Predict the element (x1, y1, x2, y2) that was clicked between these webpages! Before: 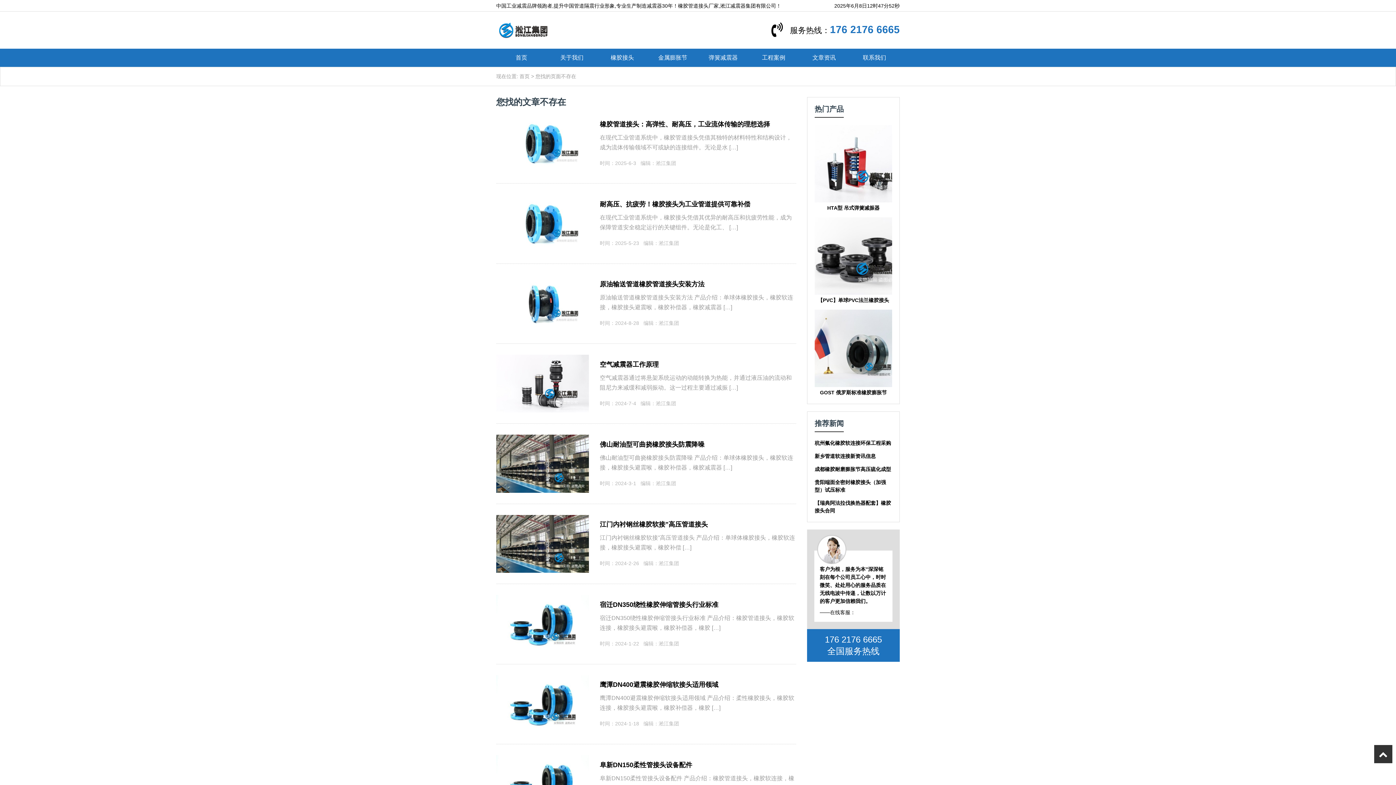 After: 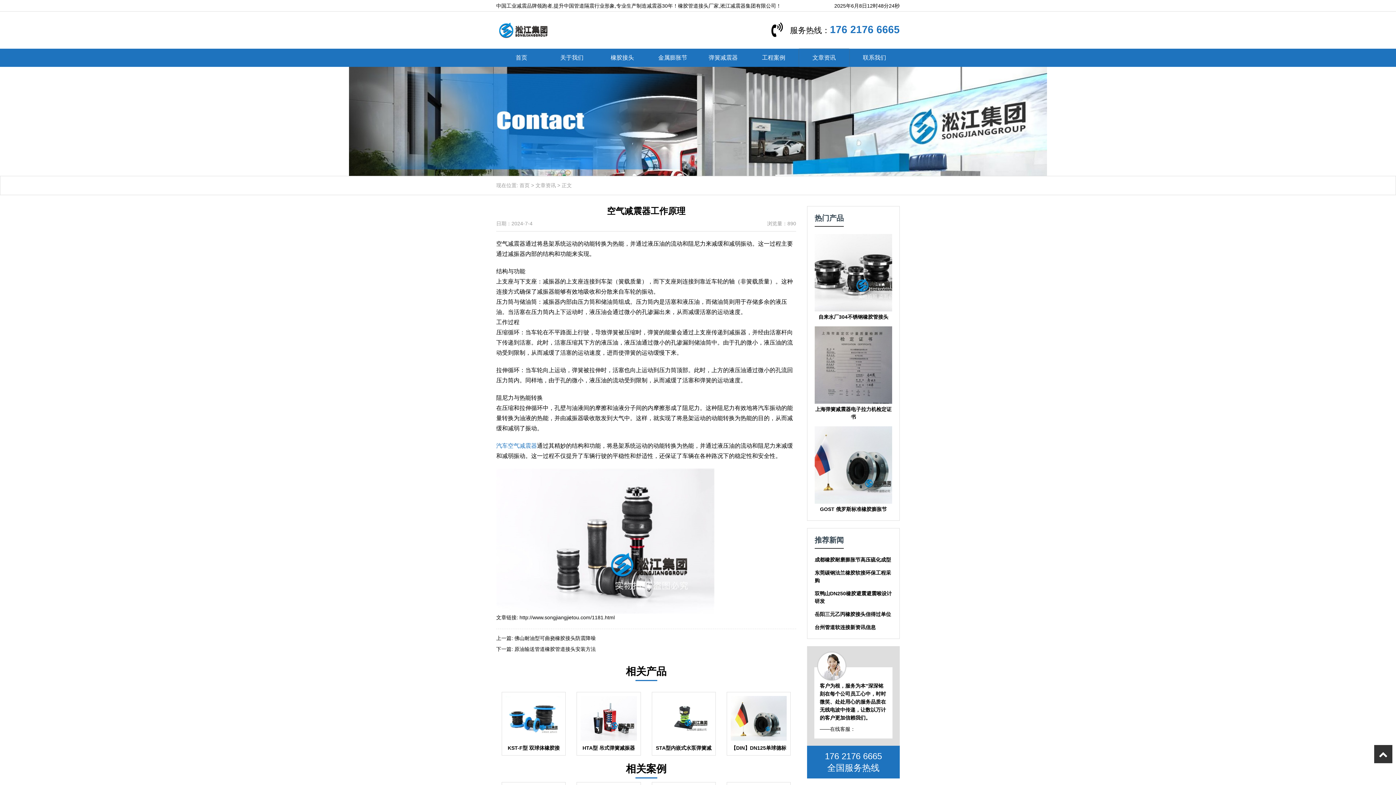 Action: bbox: (496, 355, 589, 361)